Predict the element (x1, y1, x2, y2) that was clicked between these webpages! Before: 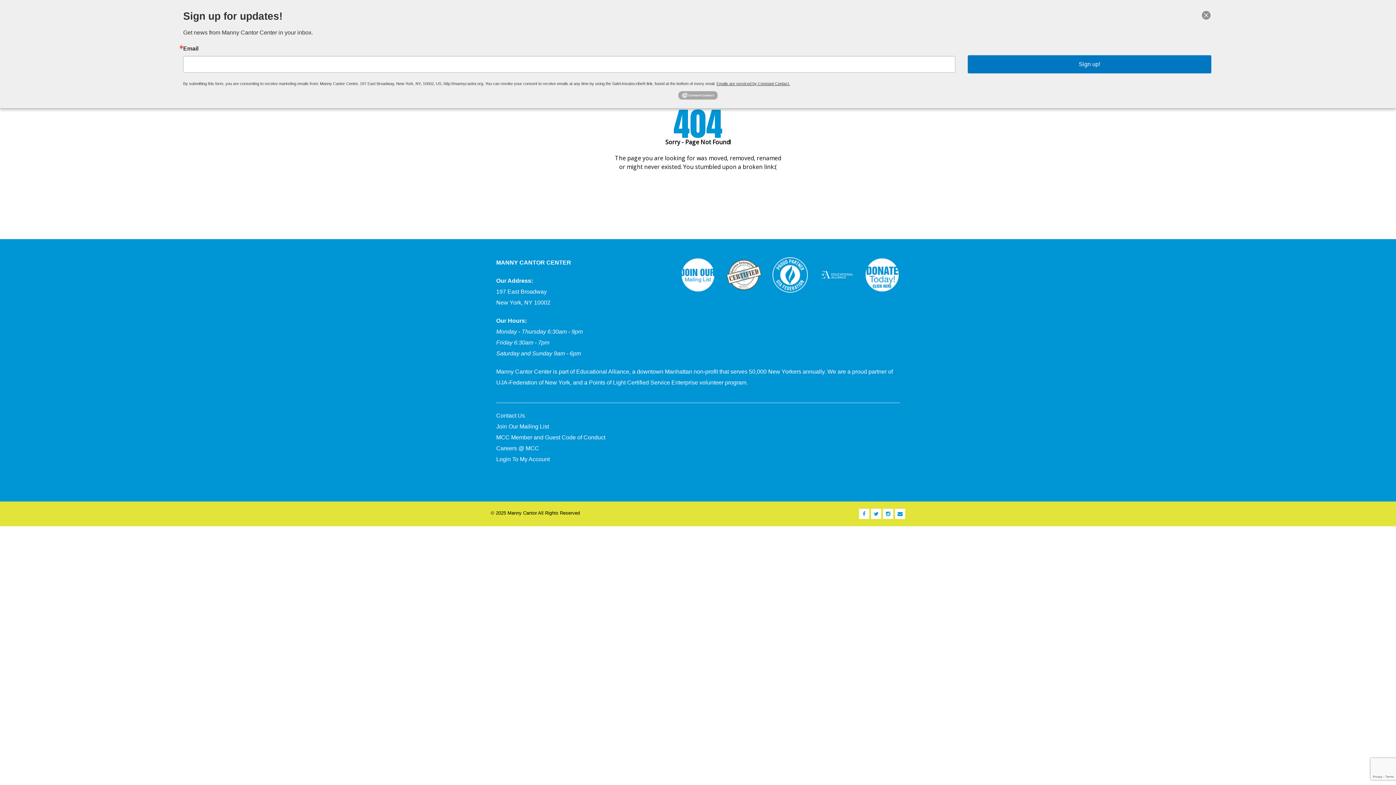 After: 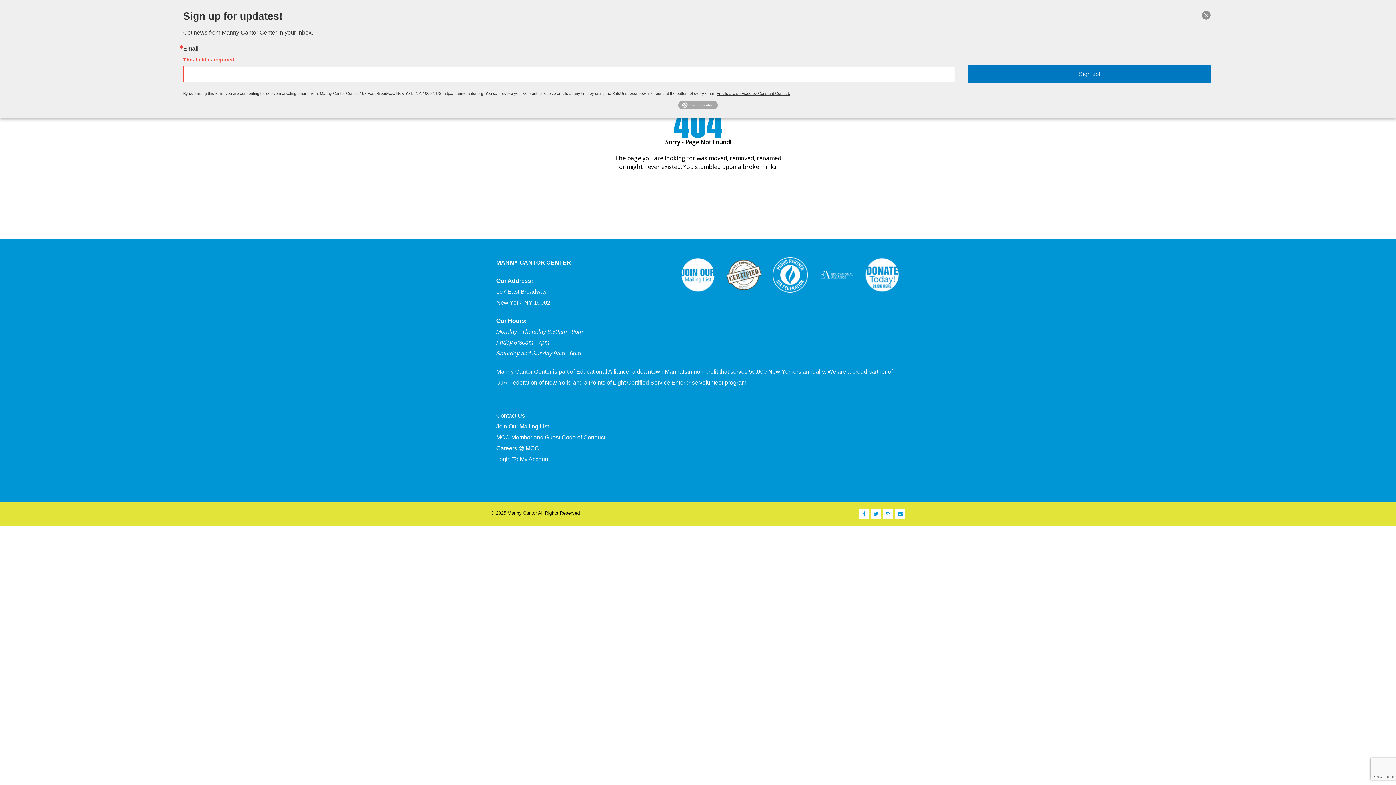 Action: label: Sign up! bbox: (887, 581, 1057, 594)